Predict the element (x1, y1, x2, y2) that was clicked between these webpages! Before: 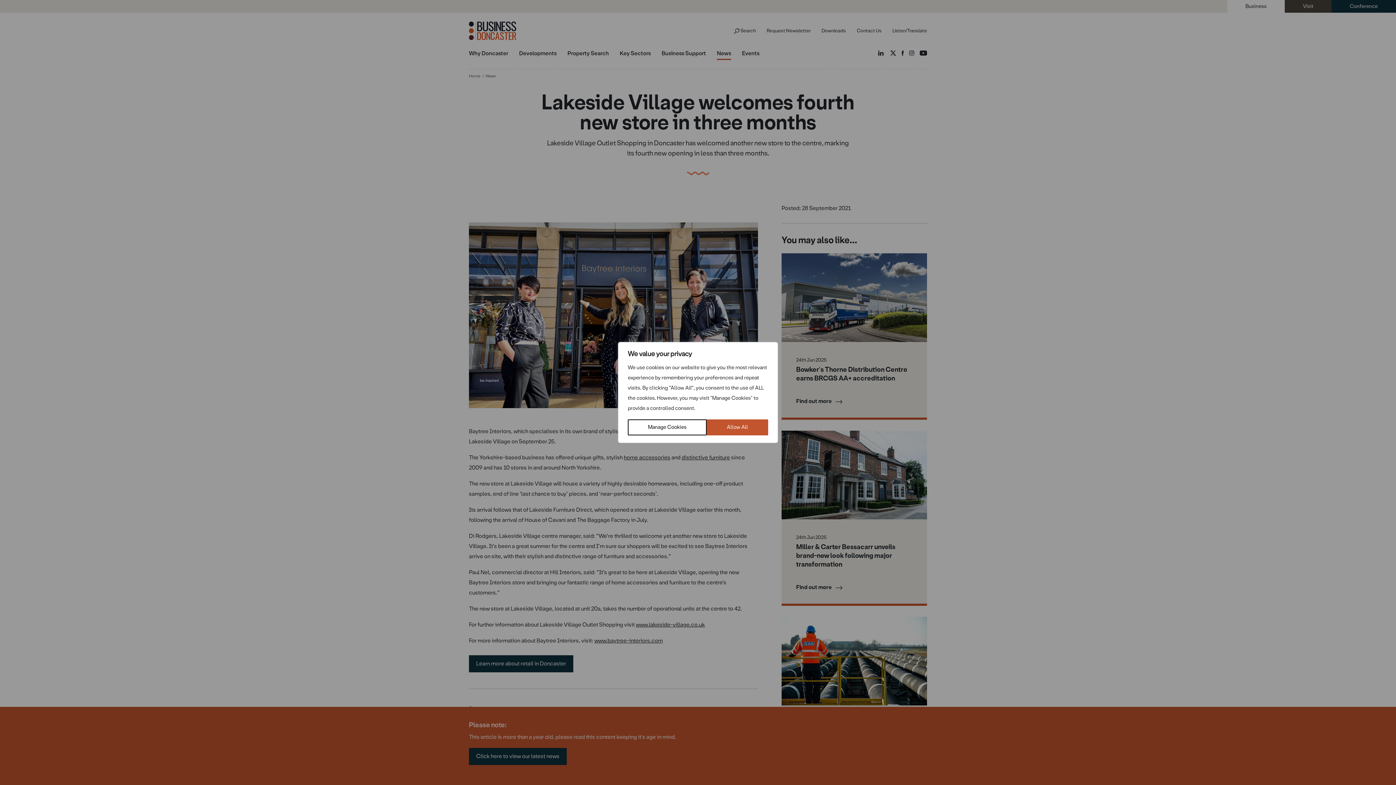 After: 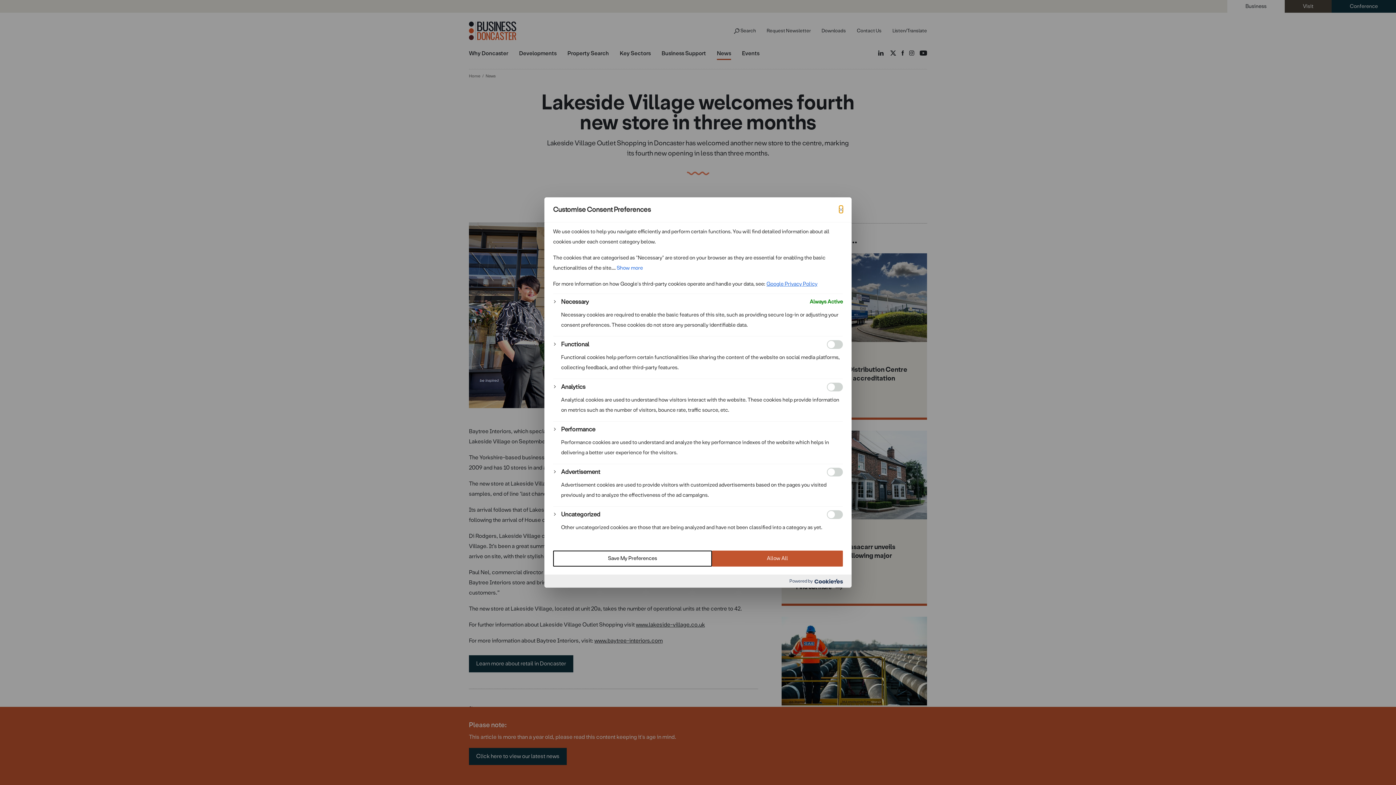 Action: bbox: (628, 419, 706, 435) label: Manage Cookies